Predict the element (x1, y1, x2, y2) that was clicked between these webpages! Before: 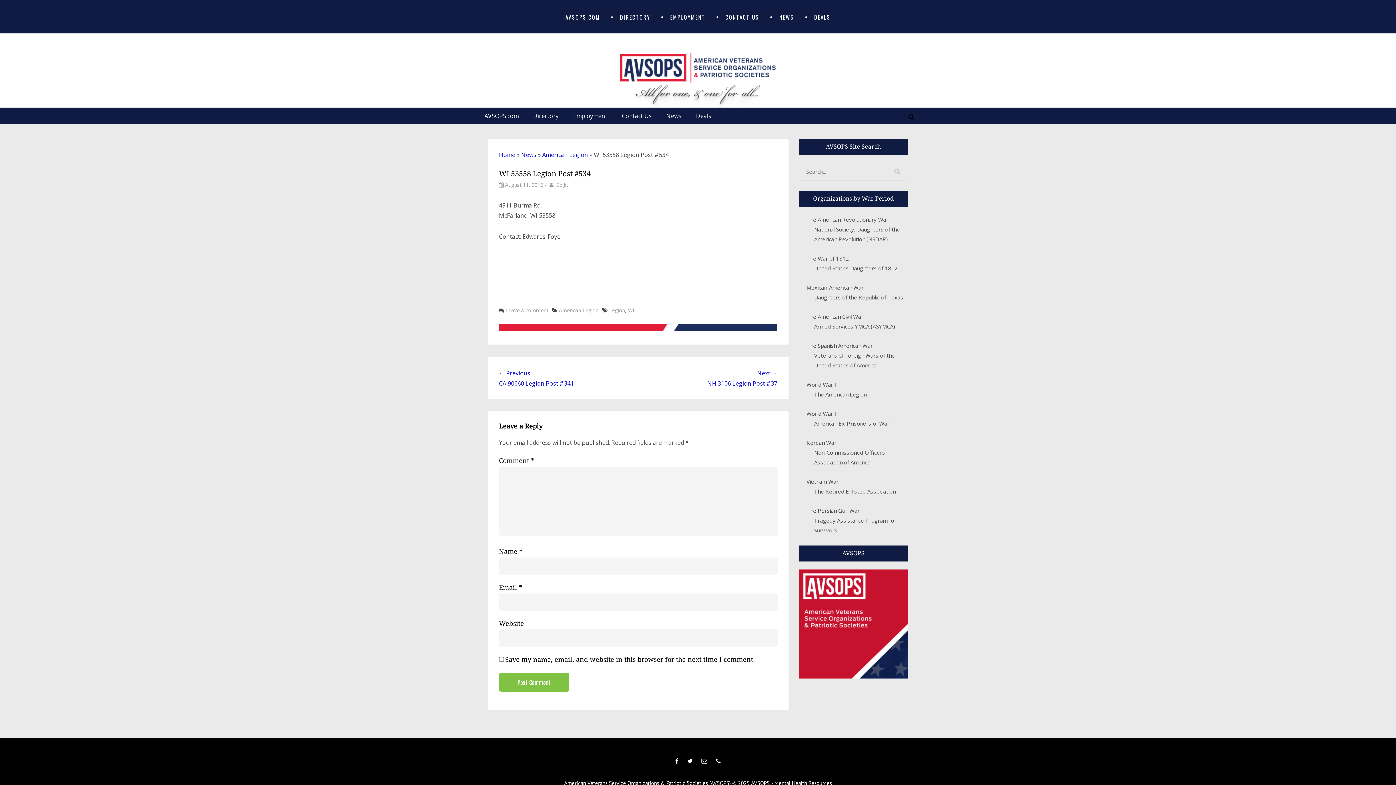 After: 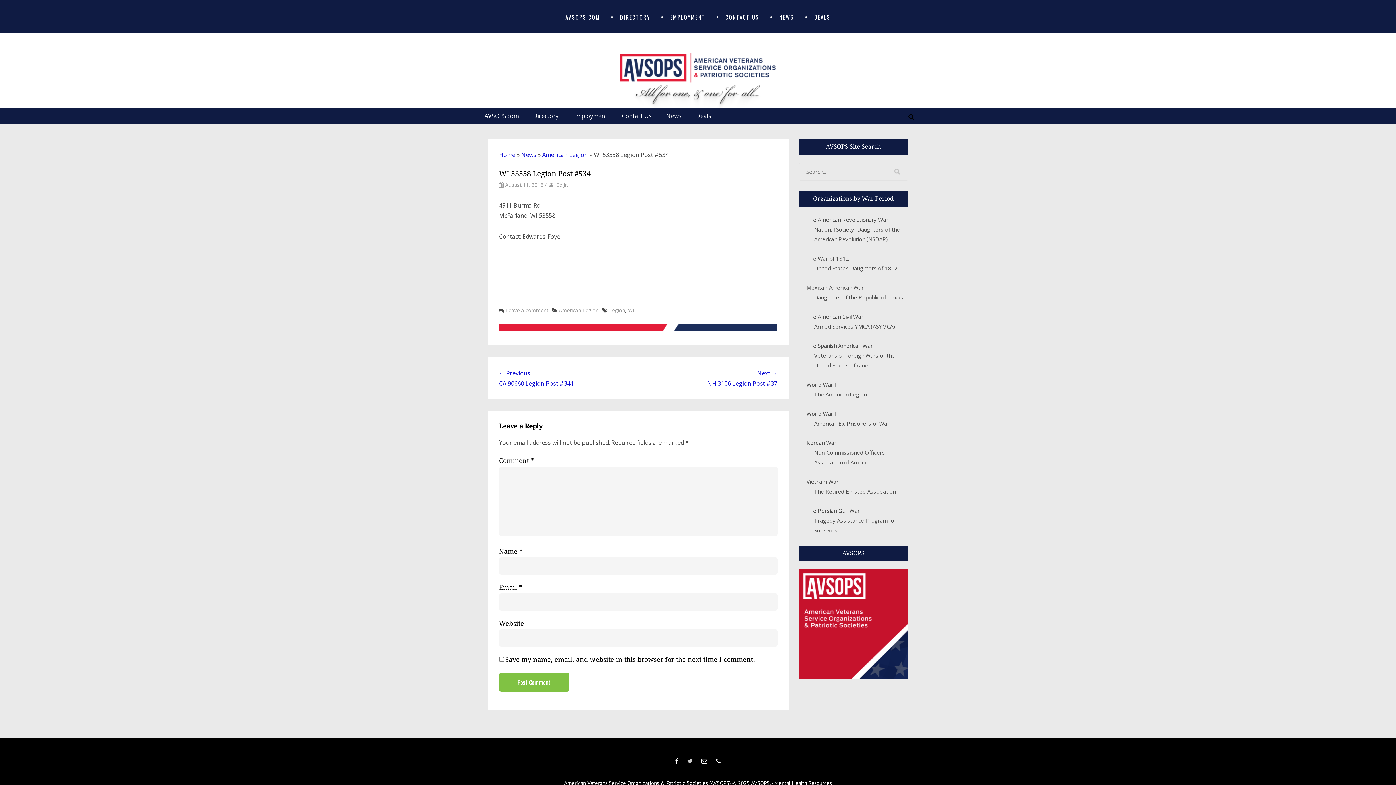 Action: label: Twitter bbox: (687, 758, 692, 764)